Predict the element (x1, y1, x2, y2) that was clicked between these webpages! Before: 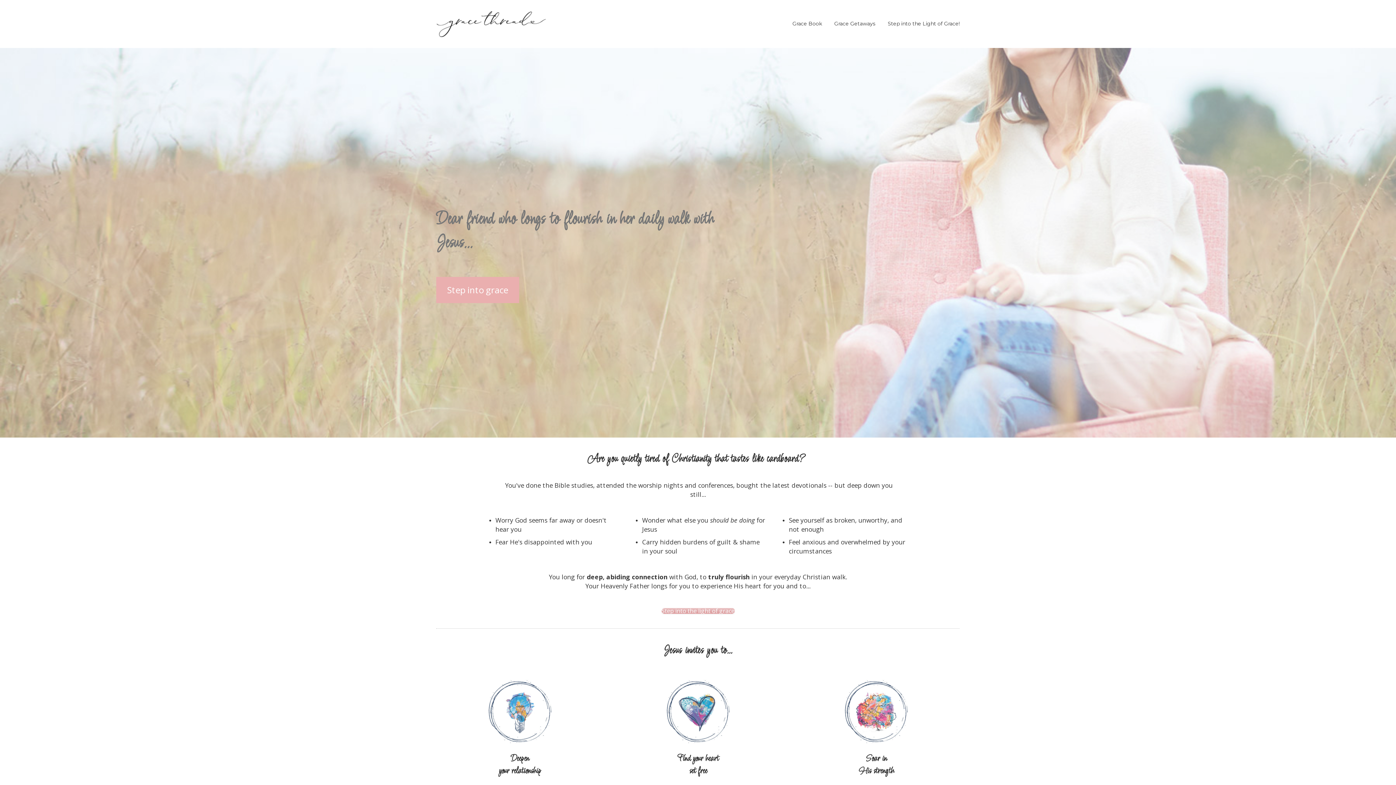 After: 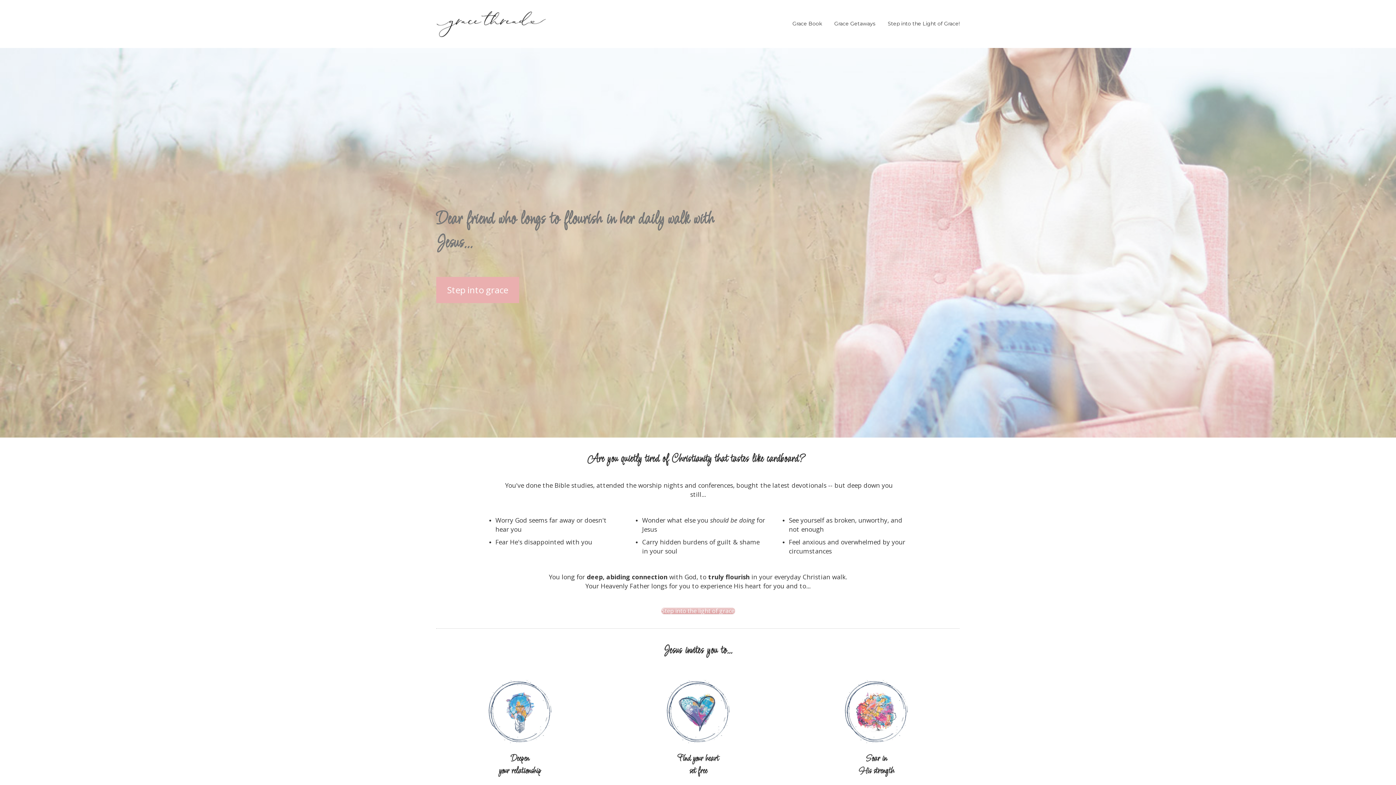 Action: label: Step into the light of grace bbox: (661, 608, 735, 614)